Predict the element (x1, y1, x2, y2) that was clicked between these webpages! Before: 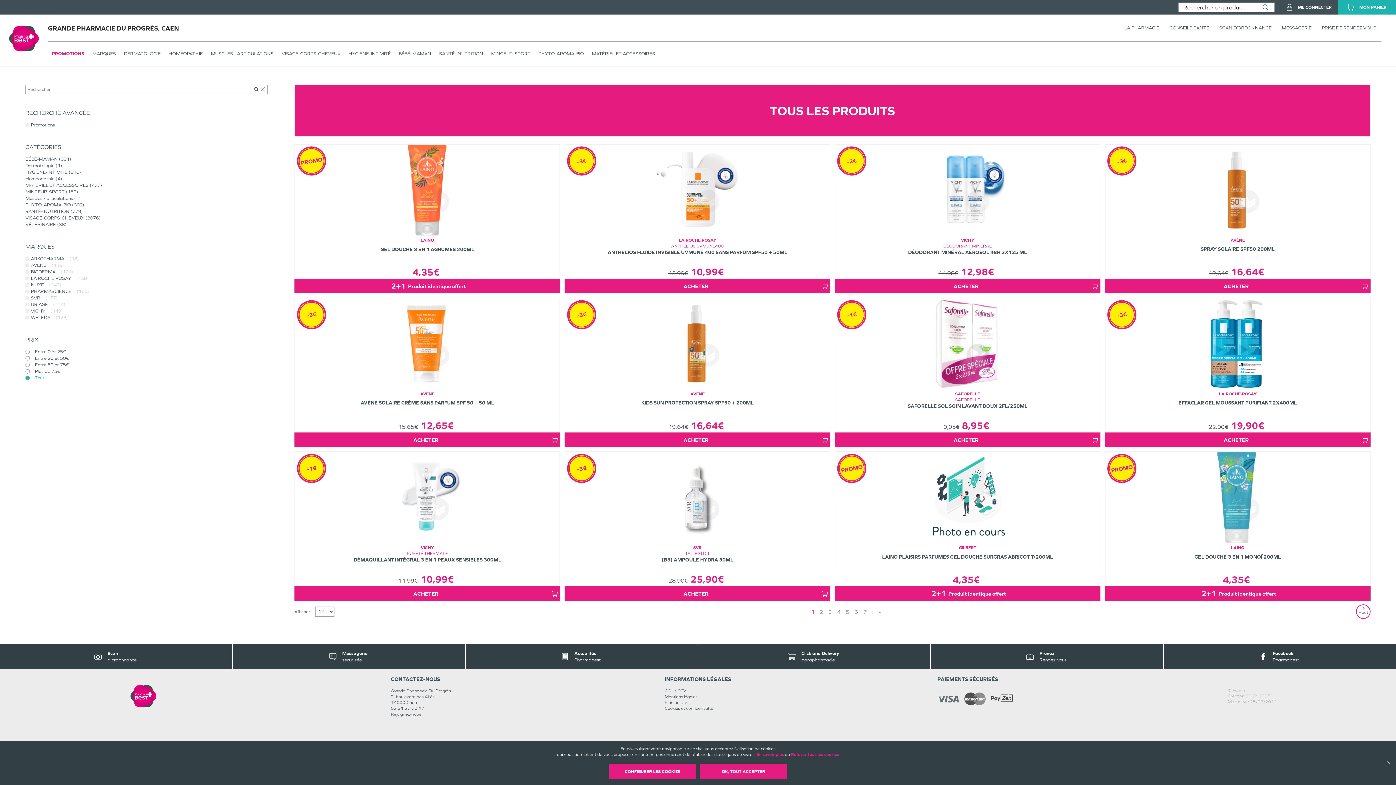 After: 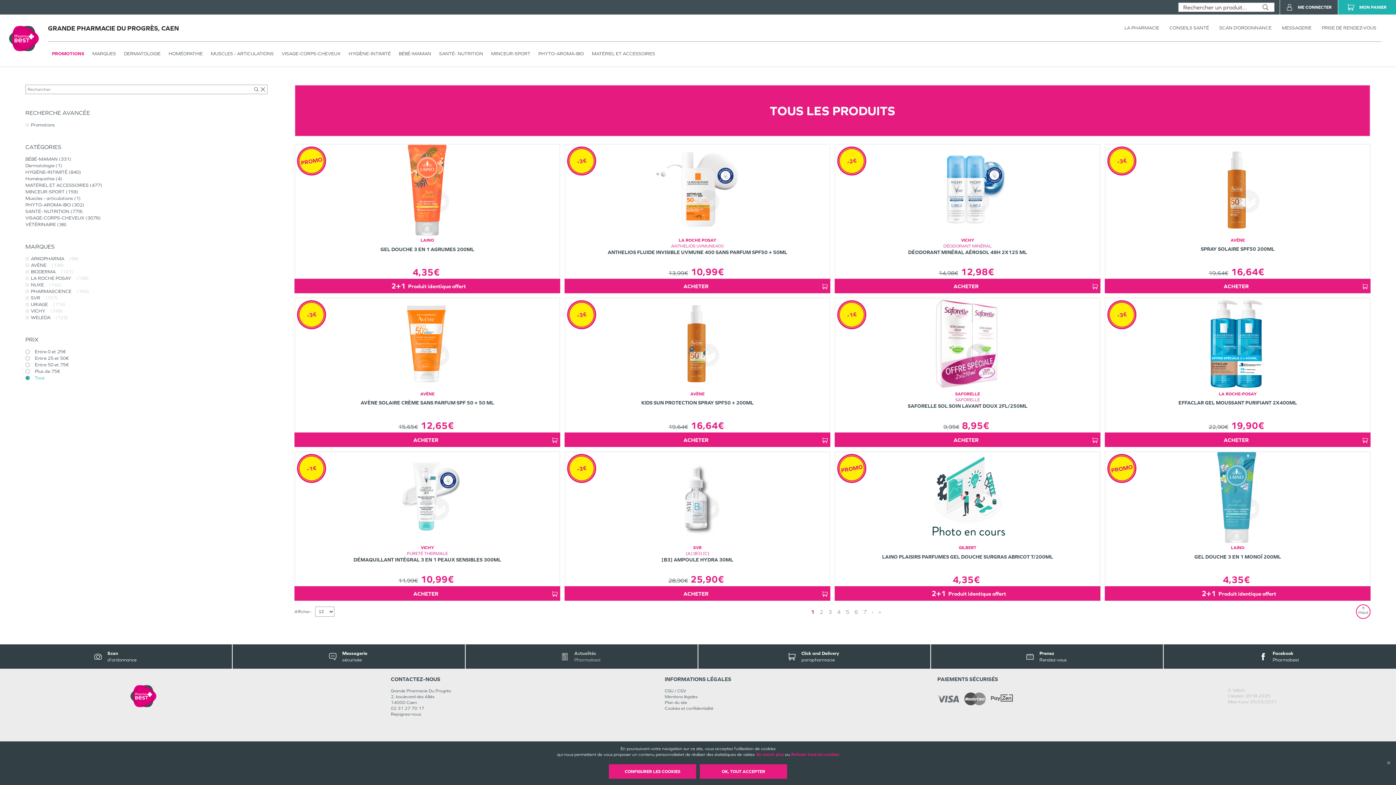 Action: bbox: (554, 650, 608, 663) label: Actualités 
Pharmabest 